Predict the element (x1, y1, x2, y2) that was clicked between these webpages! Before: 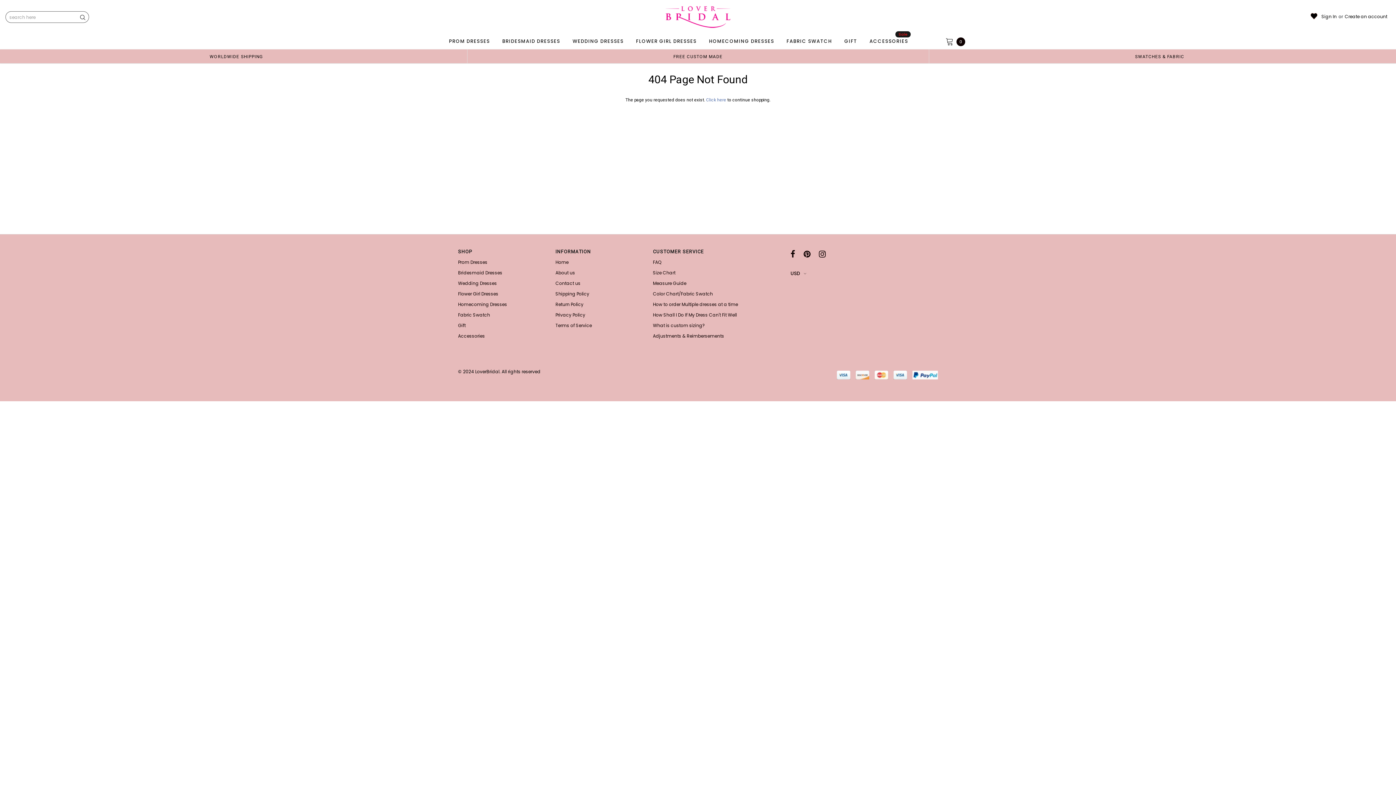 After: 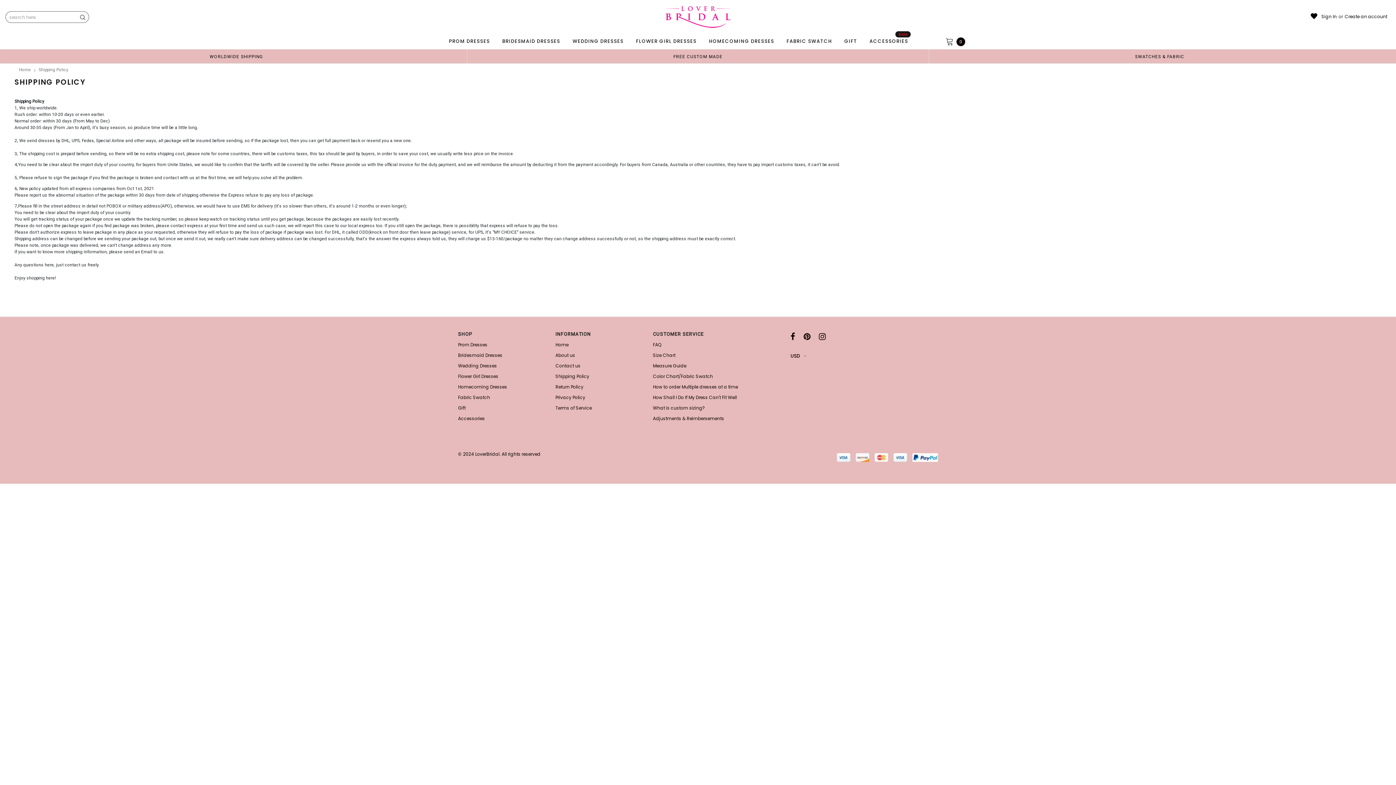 Action: label: Shipping Policy bbox: (555, 289, 645, 298)